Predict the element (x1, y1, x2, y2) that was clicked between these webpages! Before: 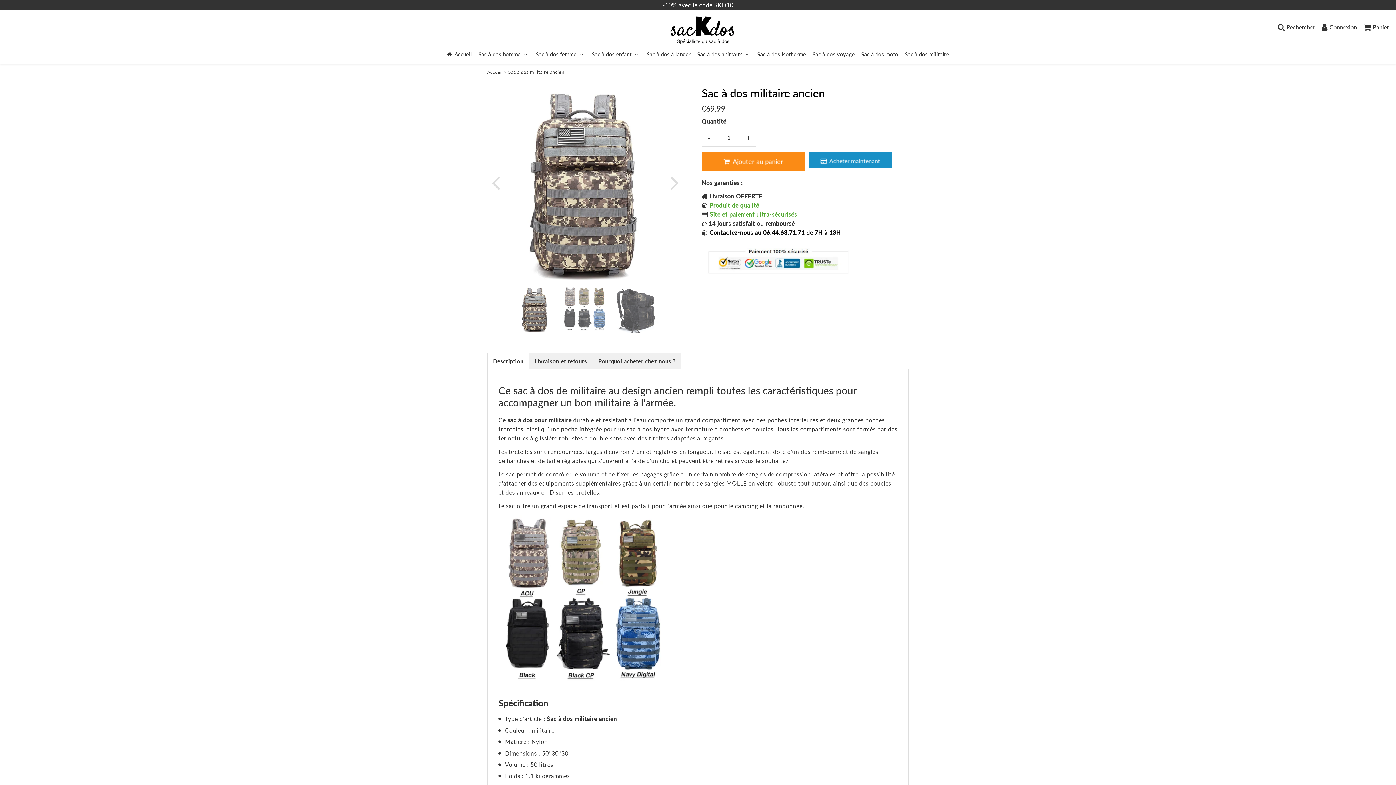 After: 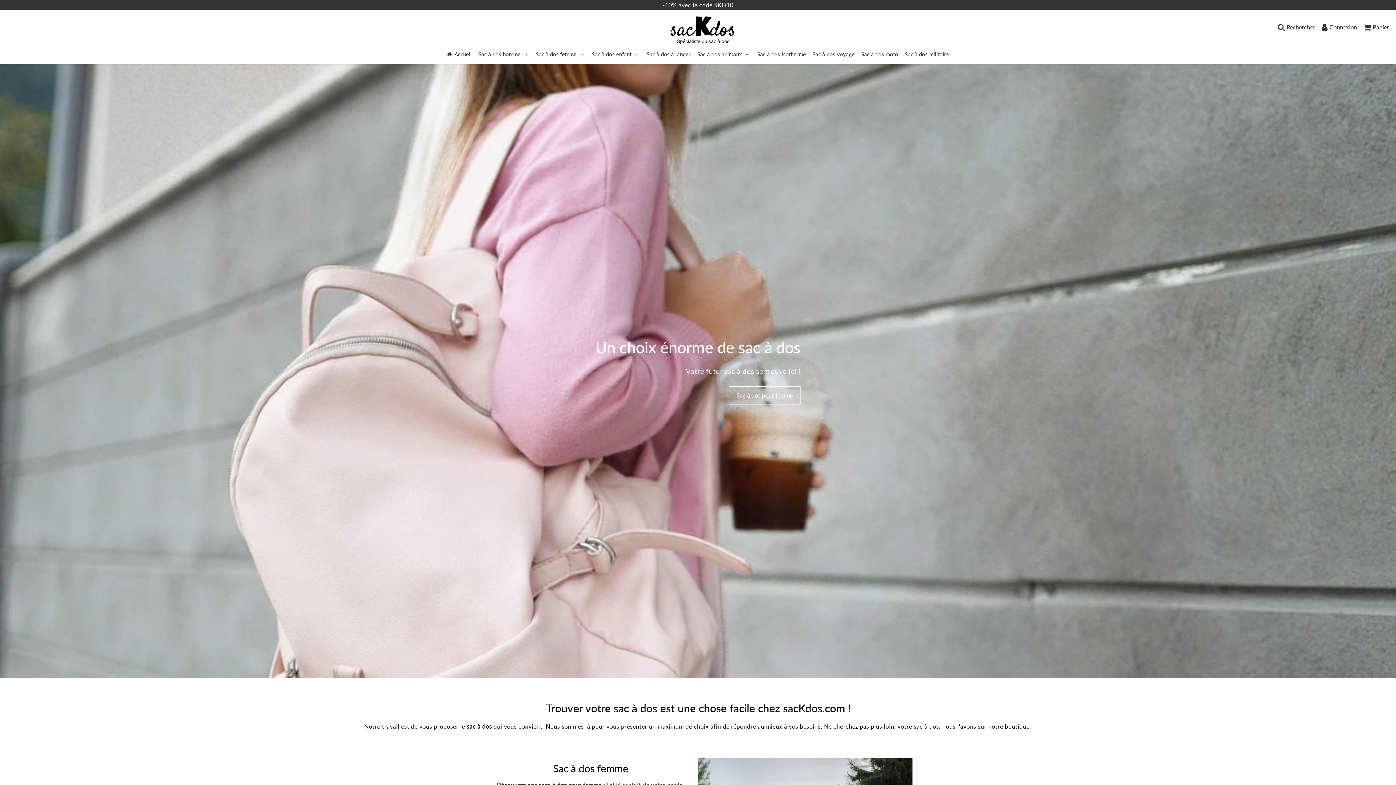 Action: bbox: (625, 10, 770, 44)